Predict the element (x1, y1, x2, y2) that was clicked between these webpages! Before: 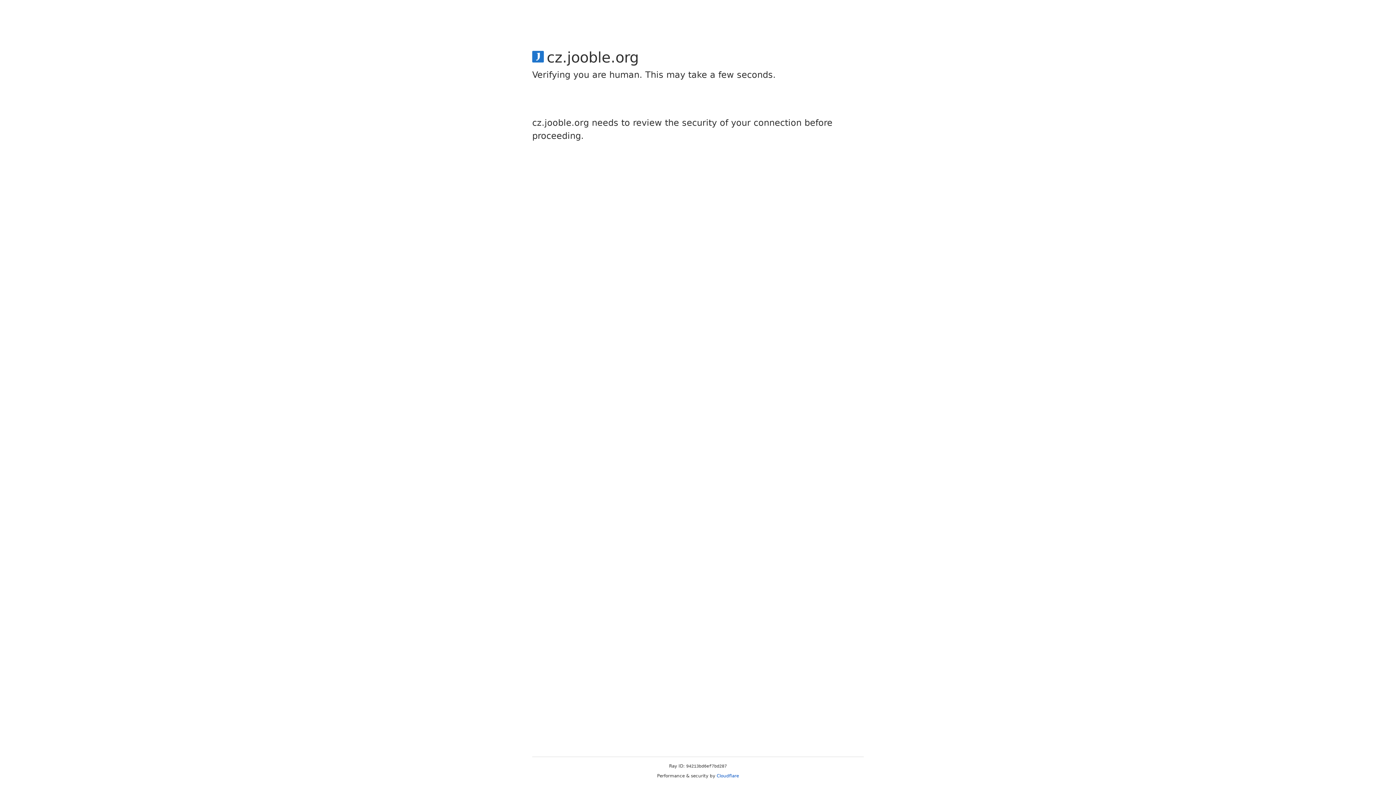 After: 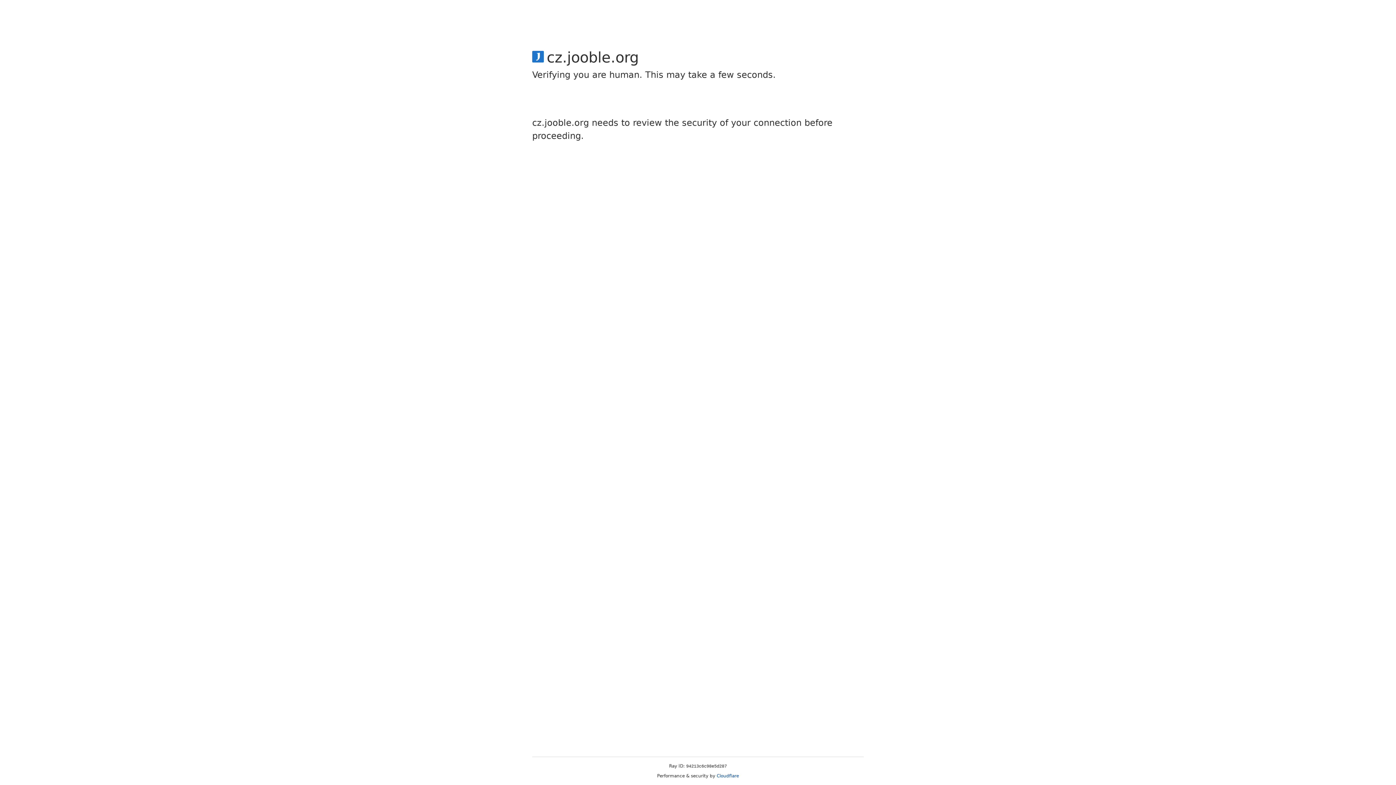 Action: label: Cloudflare bbox: (716, 773, 739, 778)